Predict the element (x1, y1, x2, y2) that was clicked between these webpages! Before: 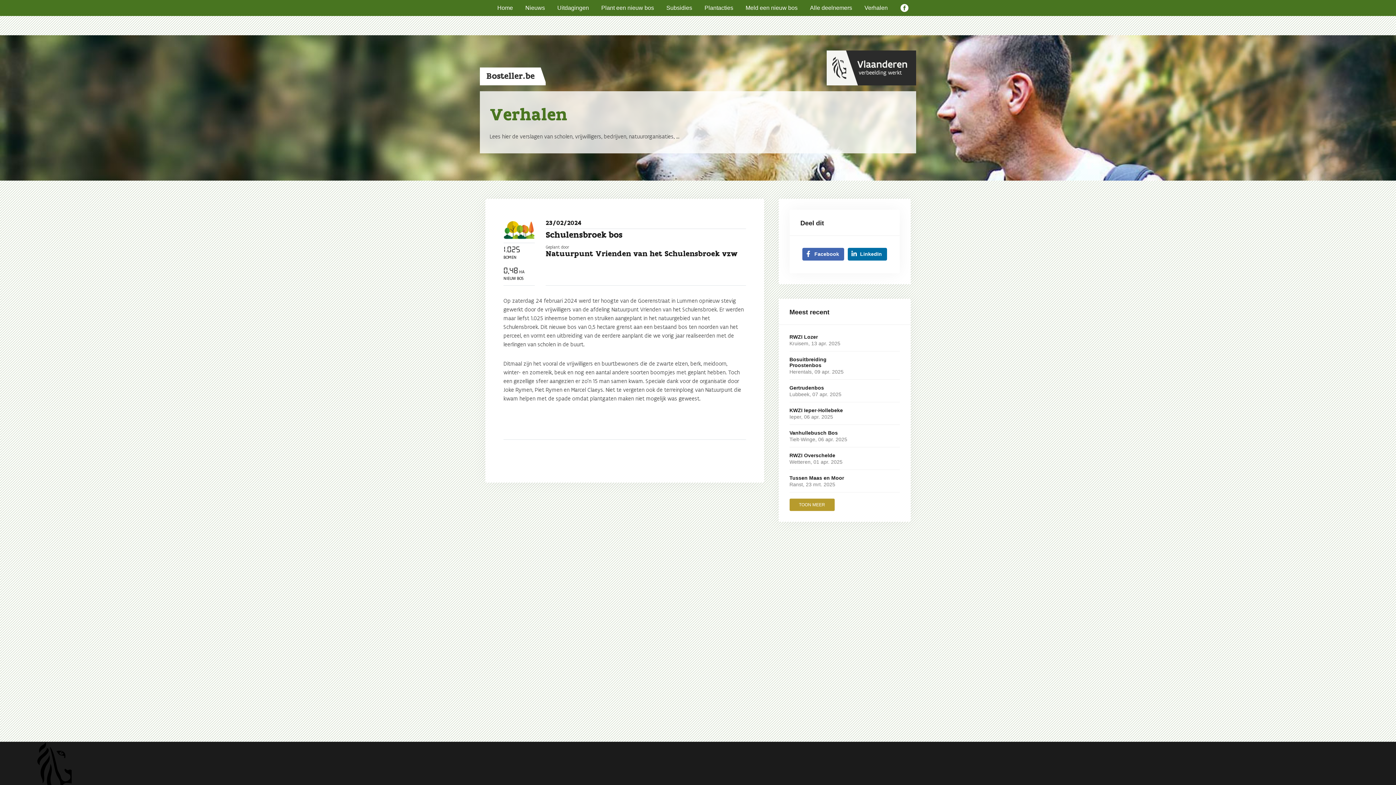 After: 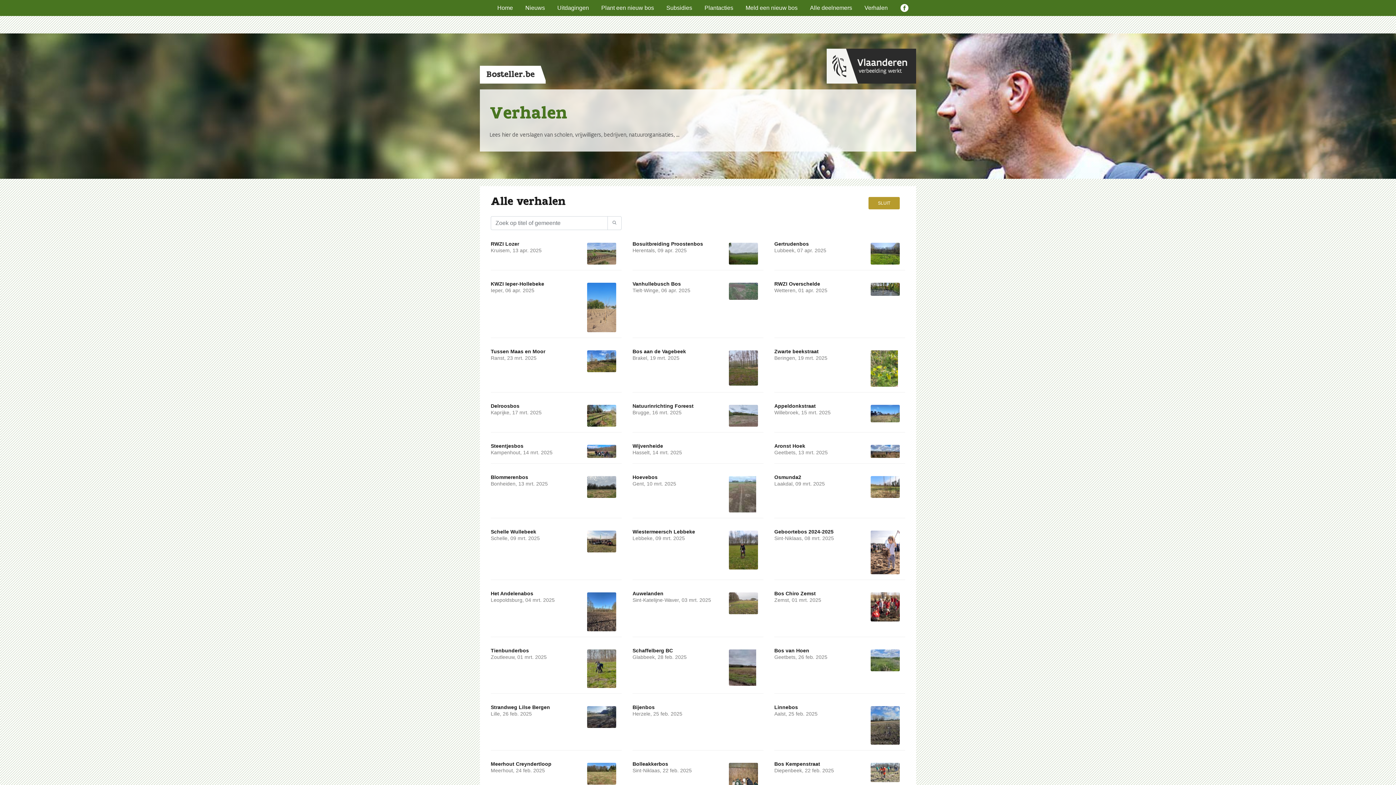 Action: bbox: (789, 498, 834, 511) label: TOON MEER